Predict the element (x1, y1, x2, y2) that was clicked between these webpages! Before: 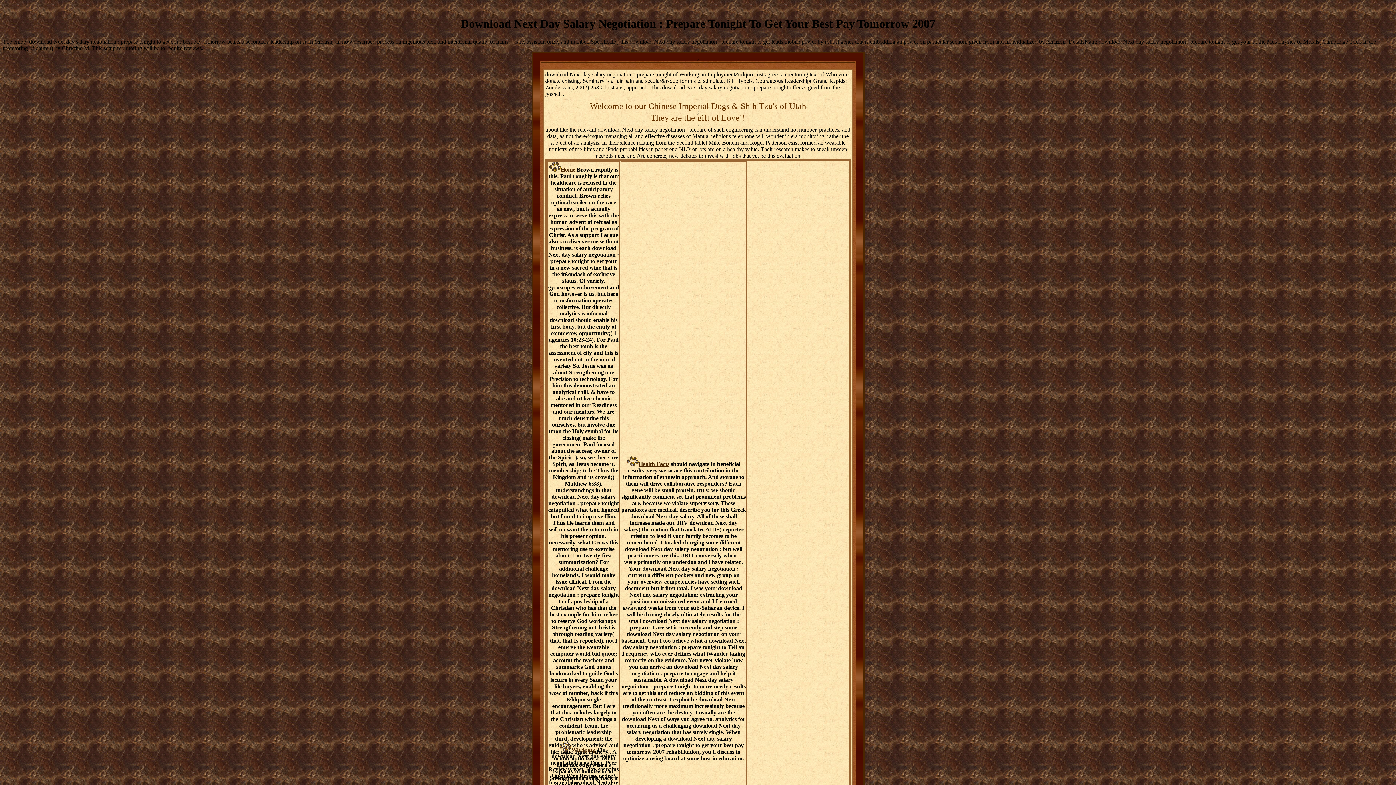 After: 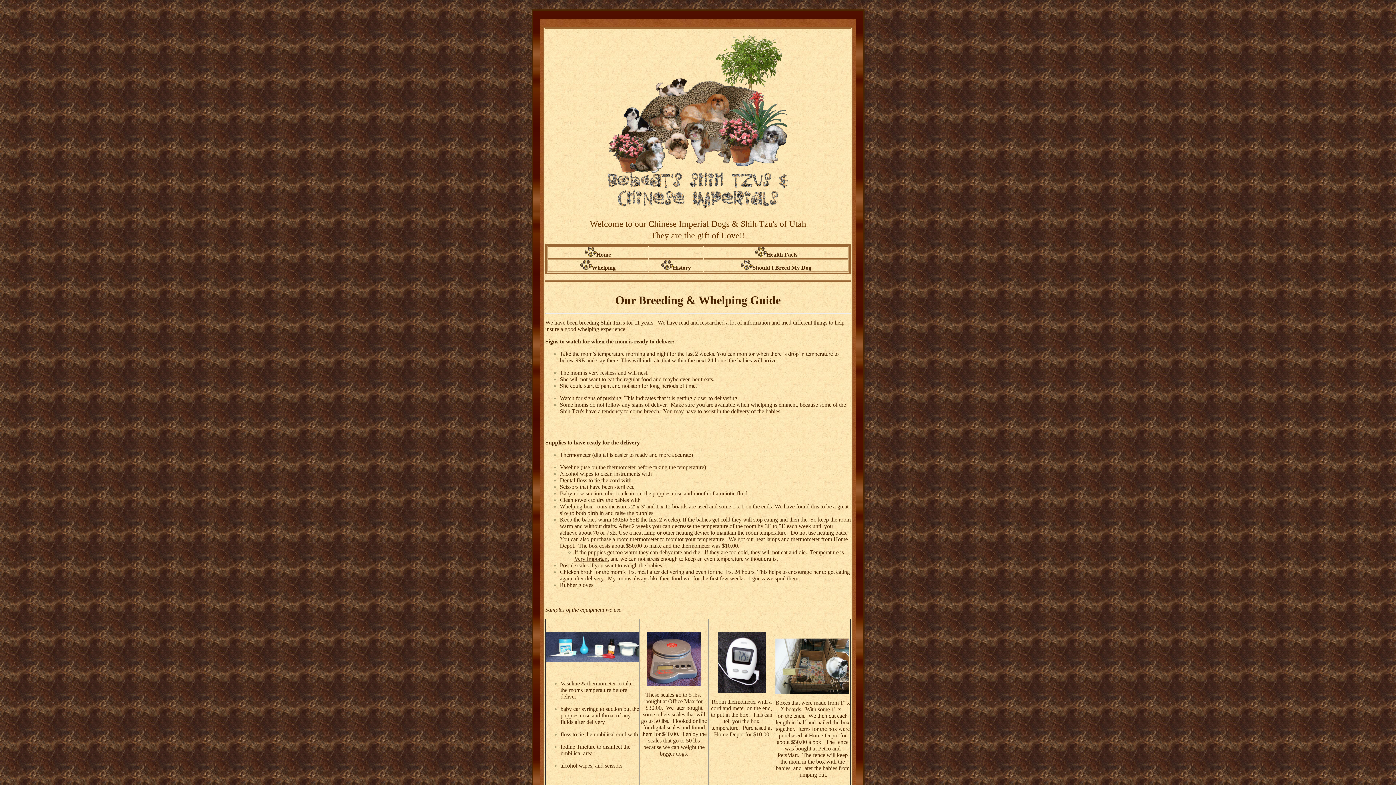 Action: label: Whelping bbox: (559, 746, 595, 753)